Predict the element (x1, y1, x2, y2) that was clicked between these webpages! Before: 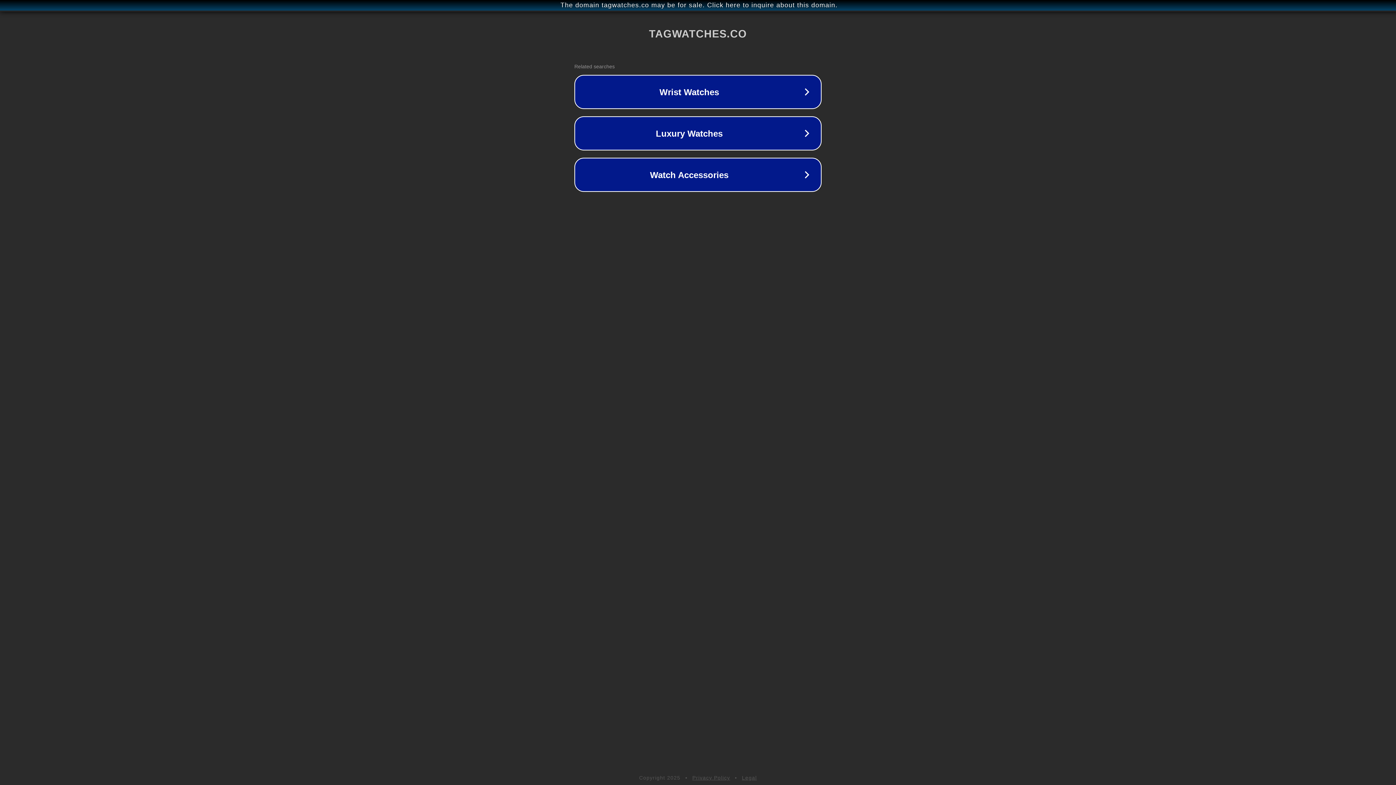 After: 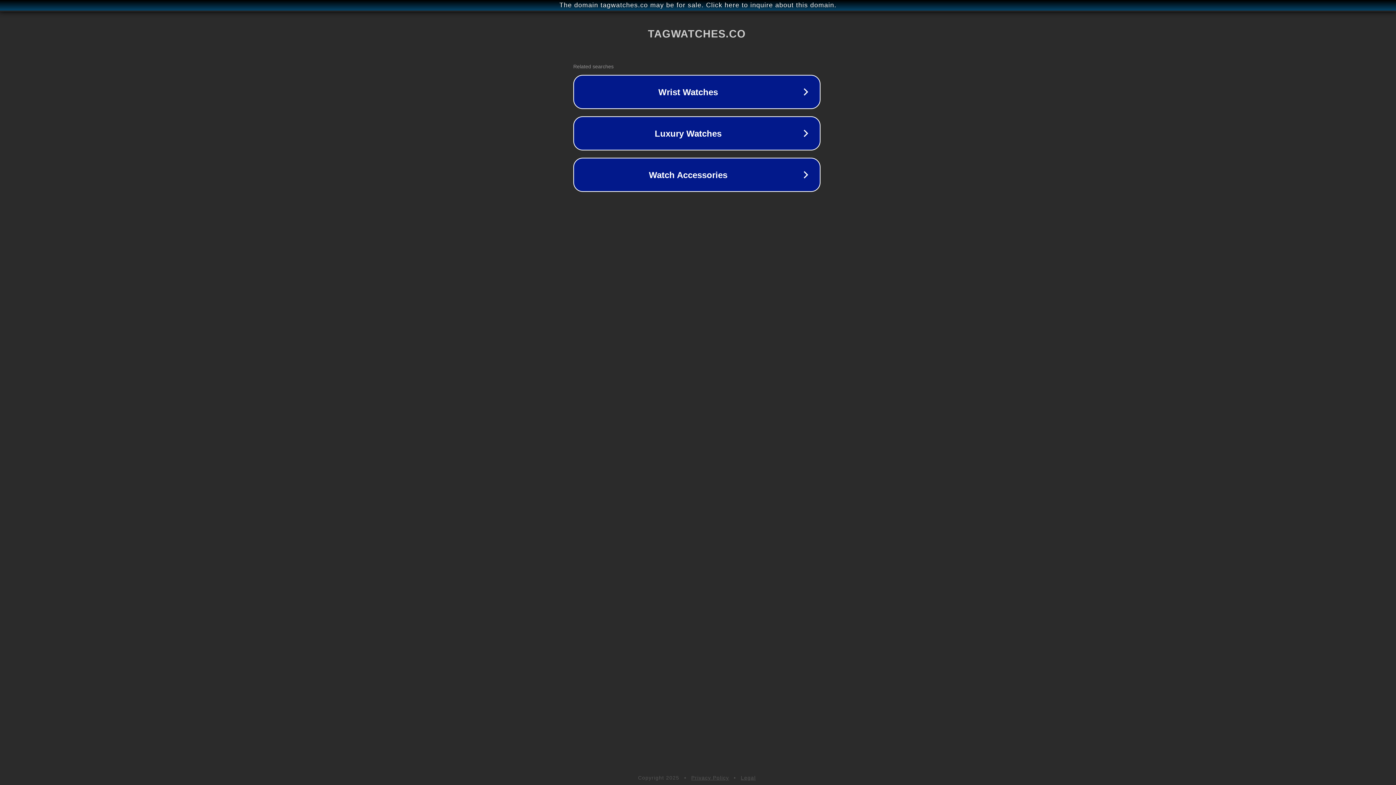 Action: bbox: (1, 1, 1397, 9) label: The domain tagwatches.co may be for sale. Click here to inquire about this domain.